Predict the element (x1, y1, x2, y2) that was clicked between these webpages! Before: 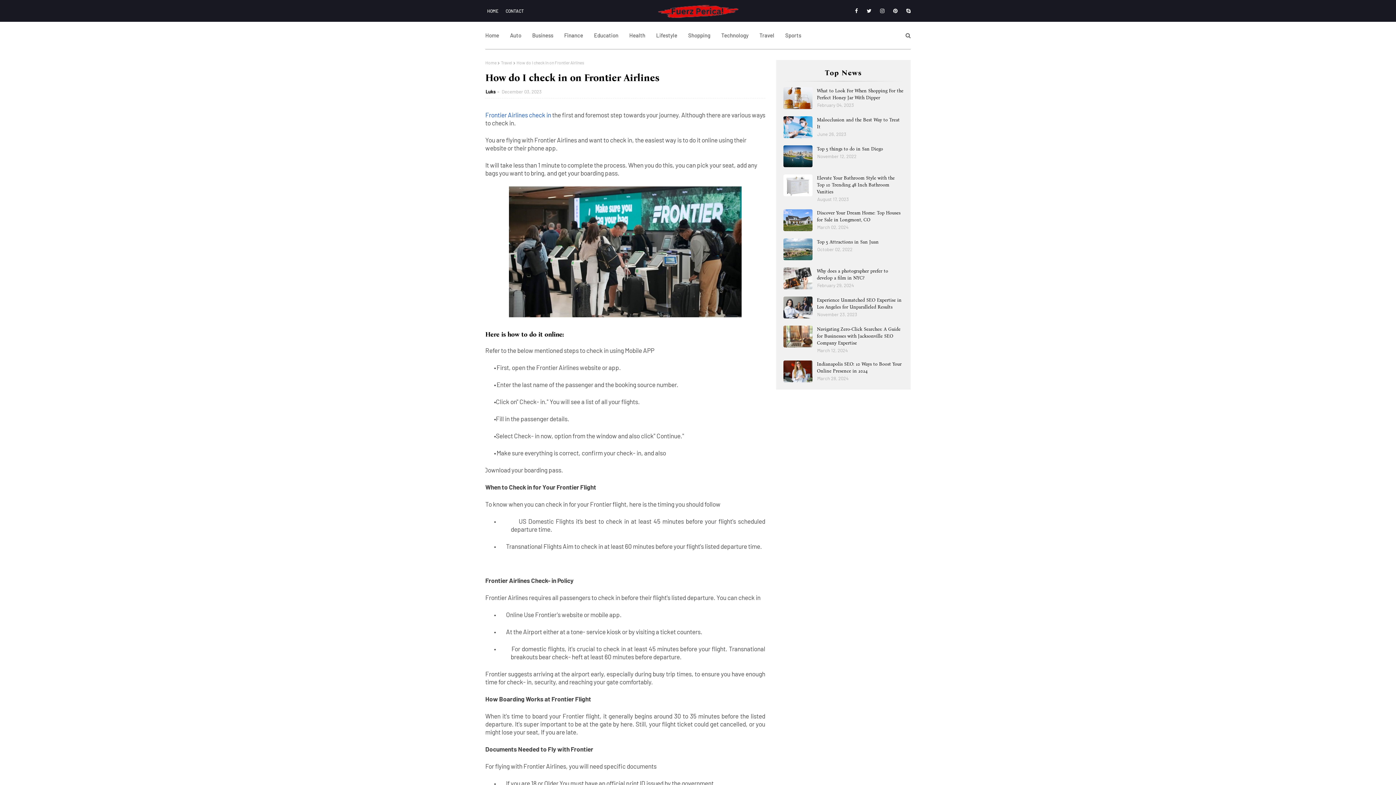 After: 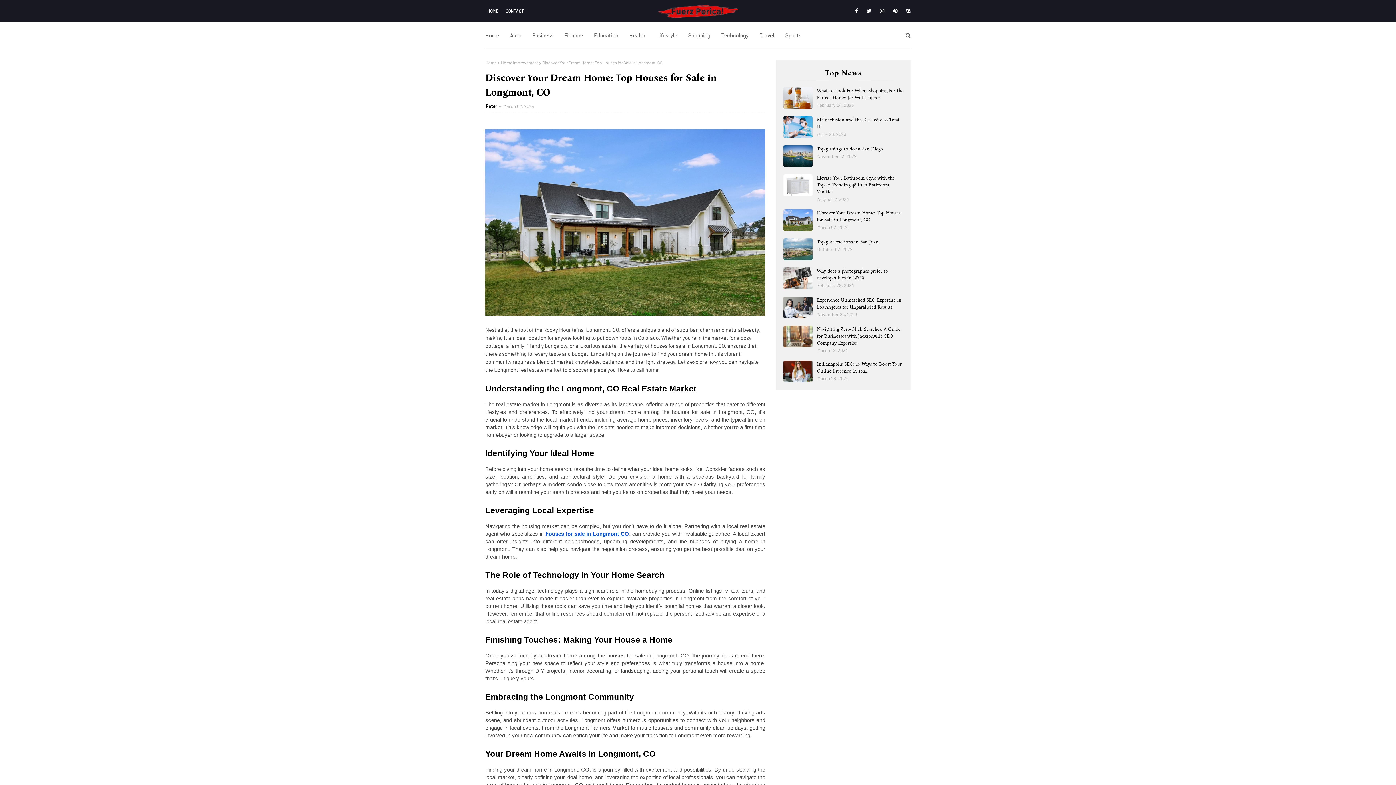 Action: label: Discover Your Dream Home: Top Houses for Sale in Longmont, CO bbox: (817, 209, 903, 223)